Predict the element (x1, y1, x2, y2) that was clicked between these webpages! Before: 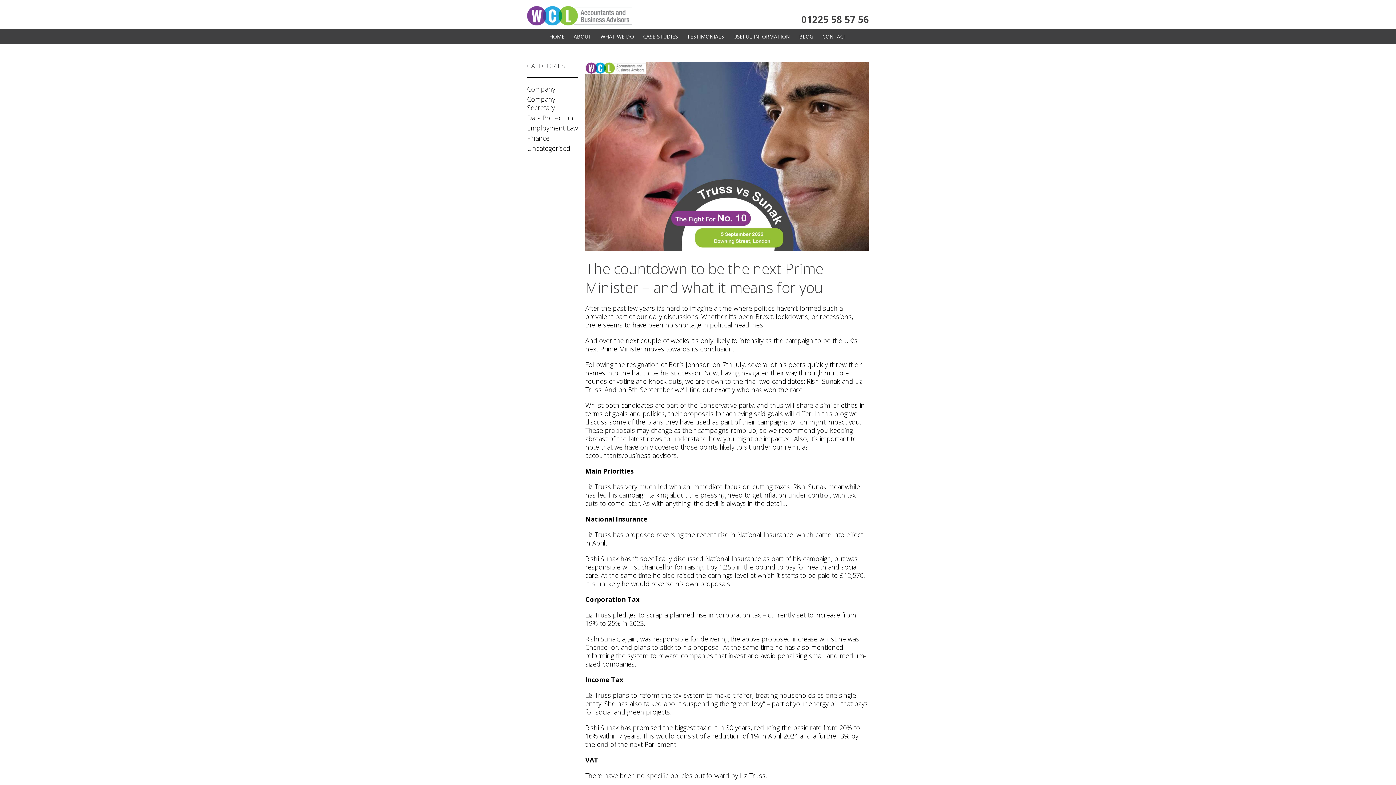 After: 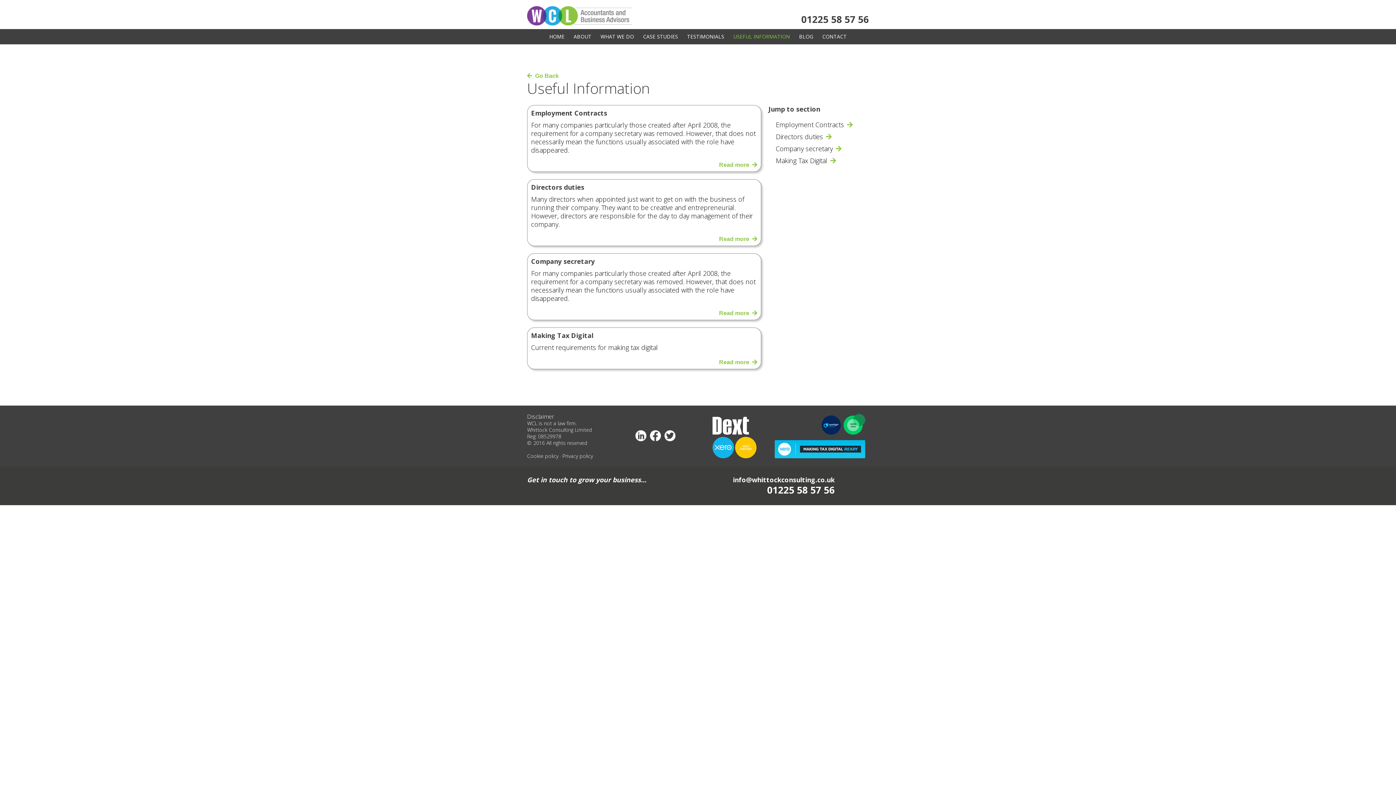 Action: label: USEFUL INFORMATION bbox: (733, 29, 790, 44)